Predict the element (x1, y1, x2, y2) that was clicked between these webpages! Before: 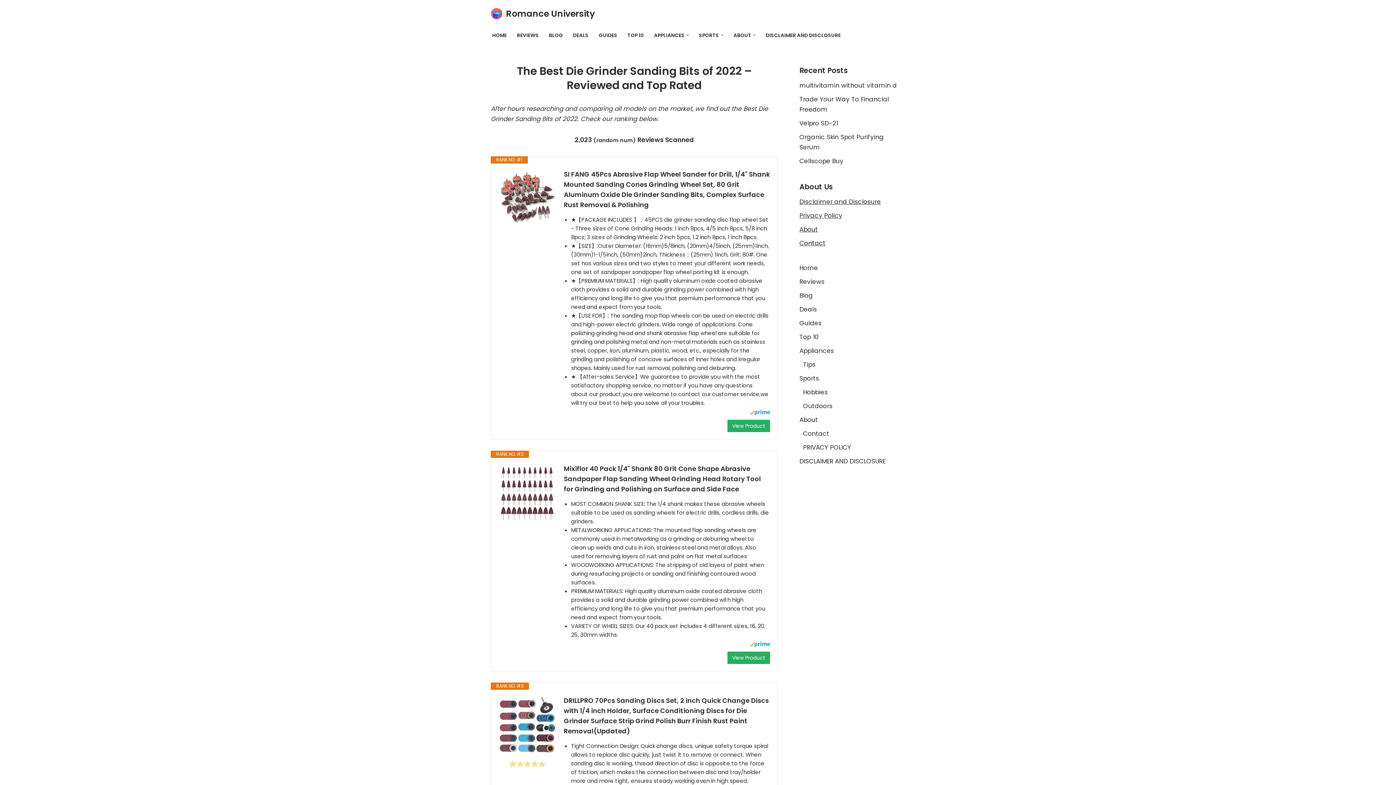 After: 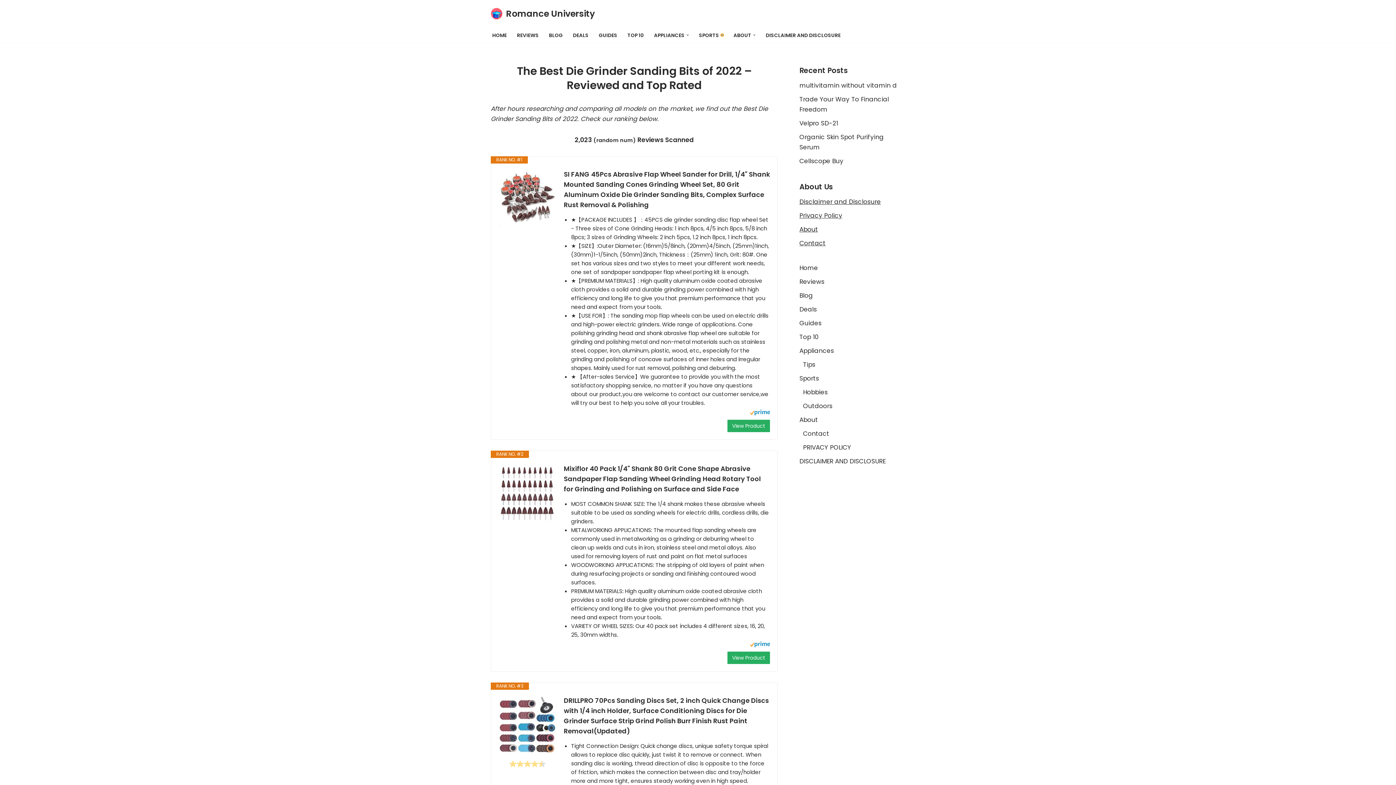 Action: label: Open Submenu bbox: (721, 33, 723, 36)